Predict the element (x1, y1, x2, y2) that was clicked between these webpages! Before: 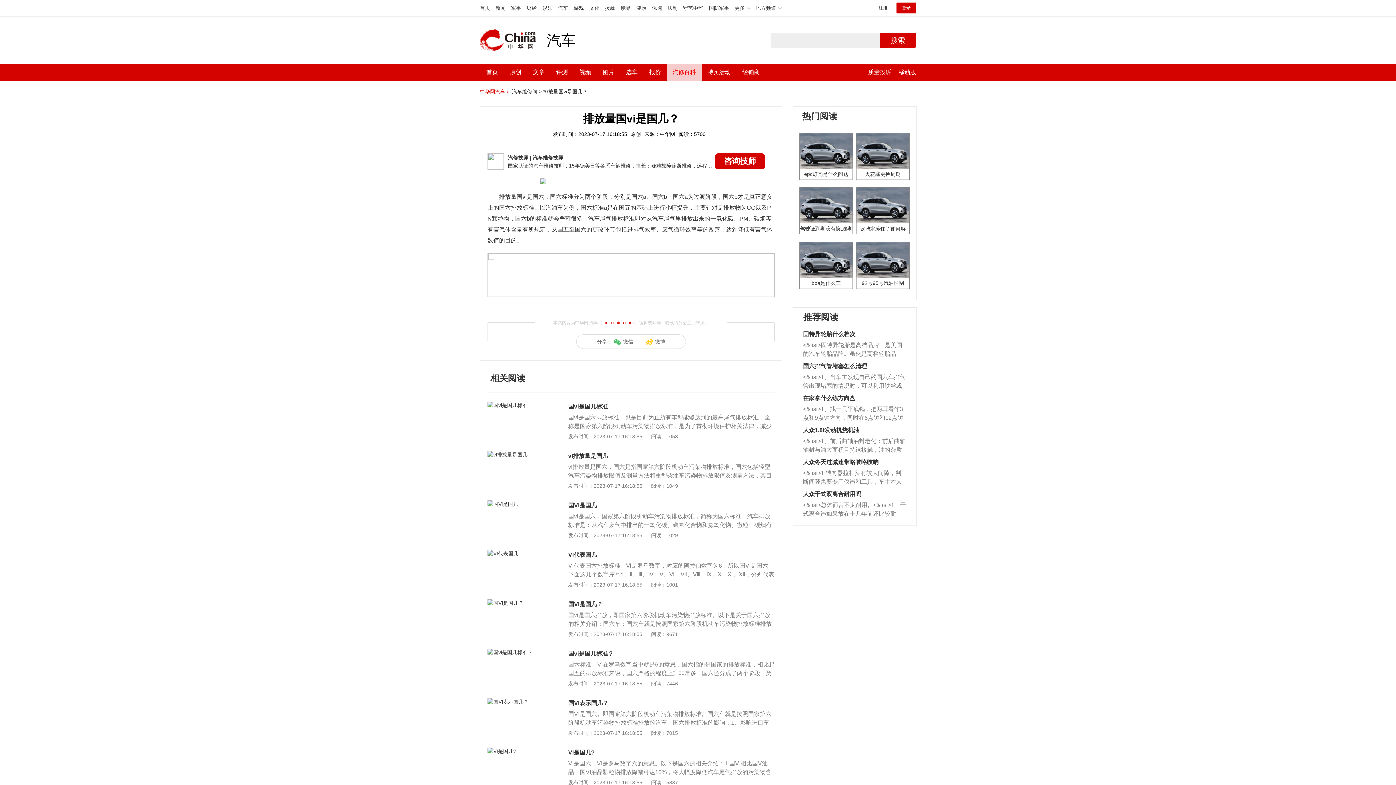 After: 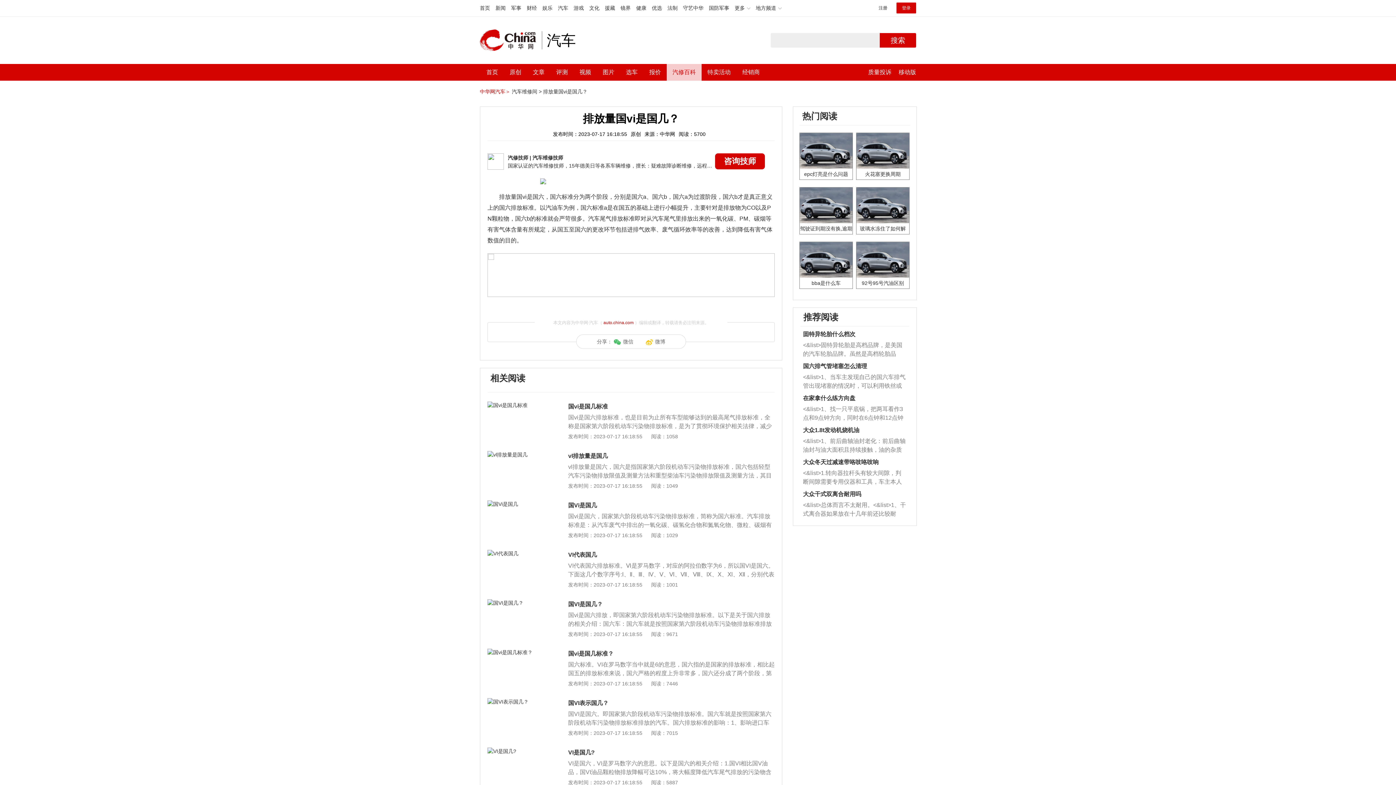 Action: bbox: (803, 341, 906, 358) label: <&list>固特异轮胎是高档品牌，是美国的汽车轮胎品牌。虽然是高档轮胎品牌，但是中高低端的轮胎都有生产，这也是为了更好的开拓市场。